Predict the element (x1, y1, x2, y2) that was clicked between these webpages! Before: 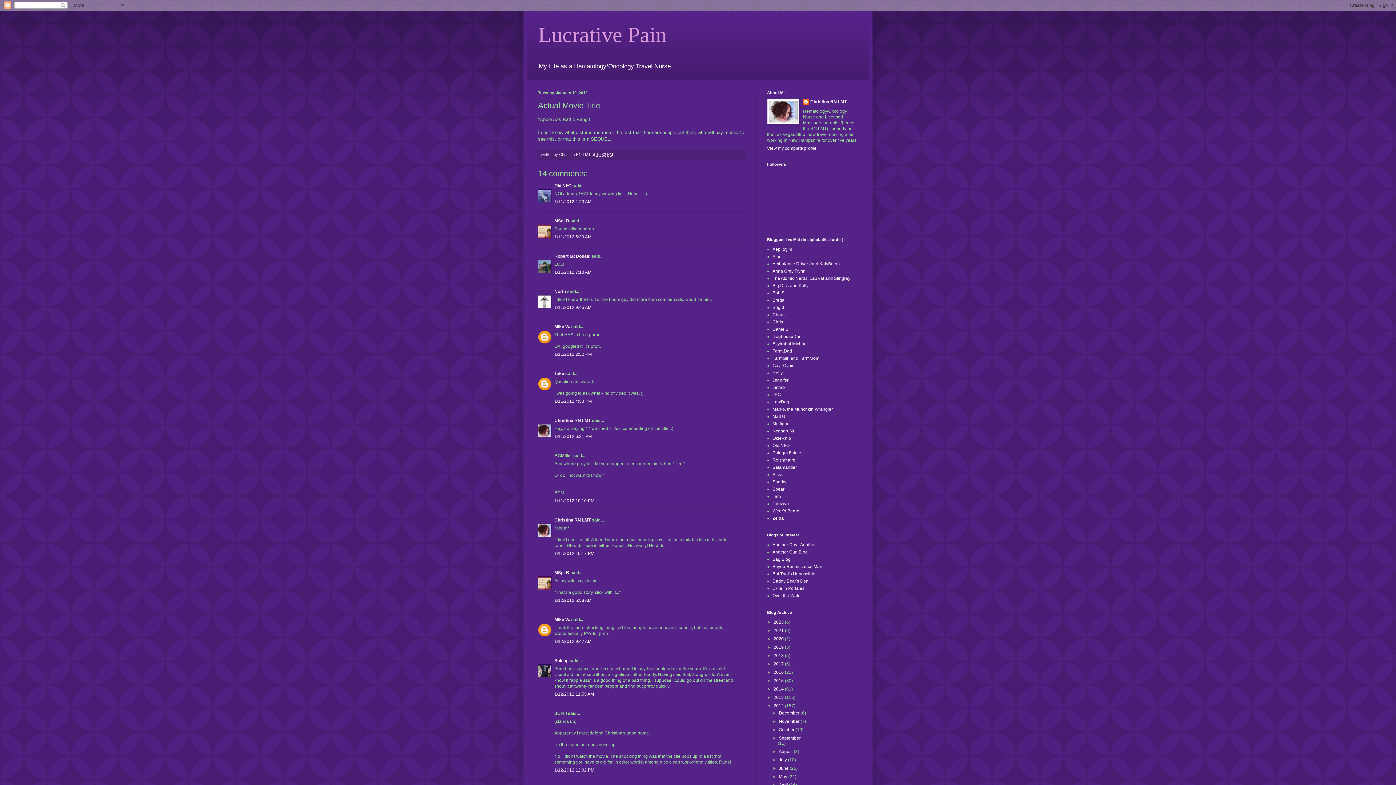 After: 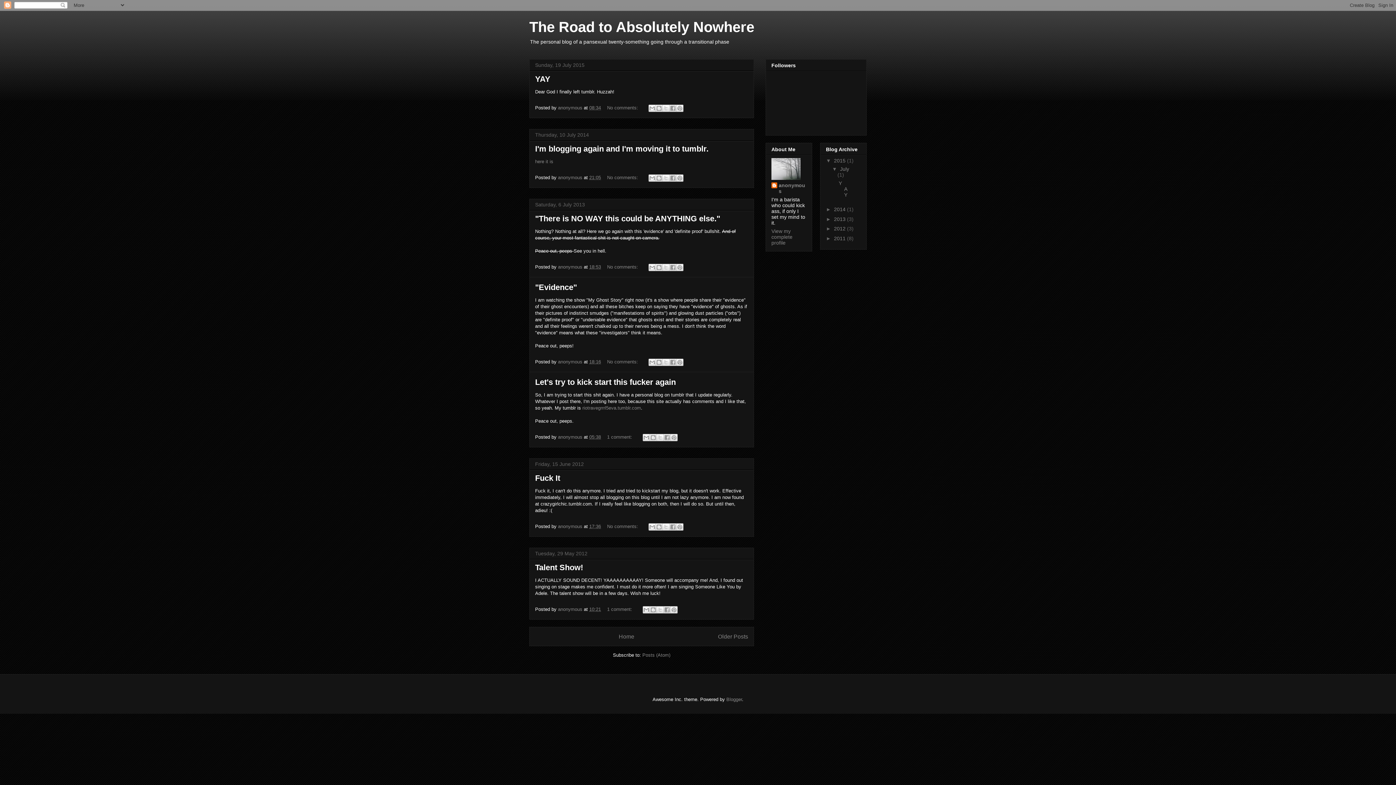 Action: label: Anna Grey Flynn bbox: (772, 268, 805, 273)